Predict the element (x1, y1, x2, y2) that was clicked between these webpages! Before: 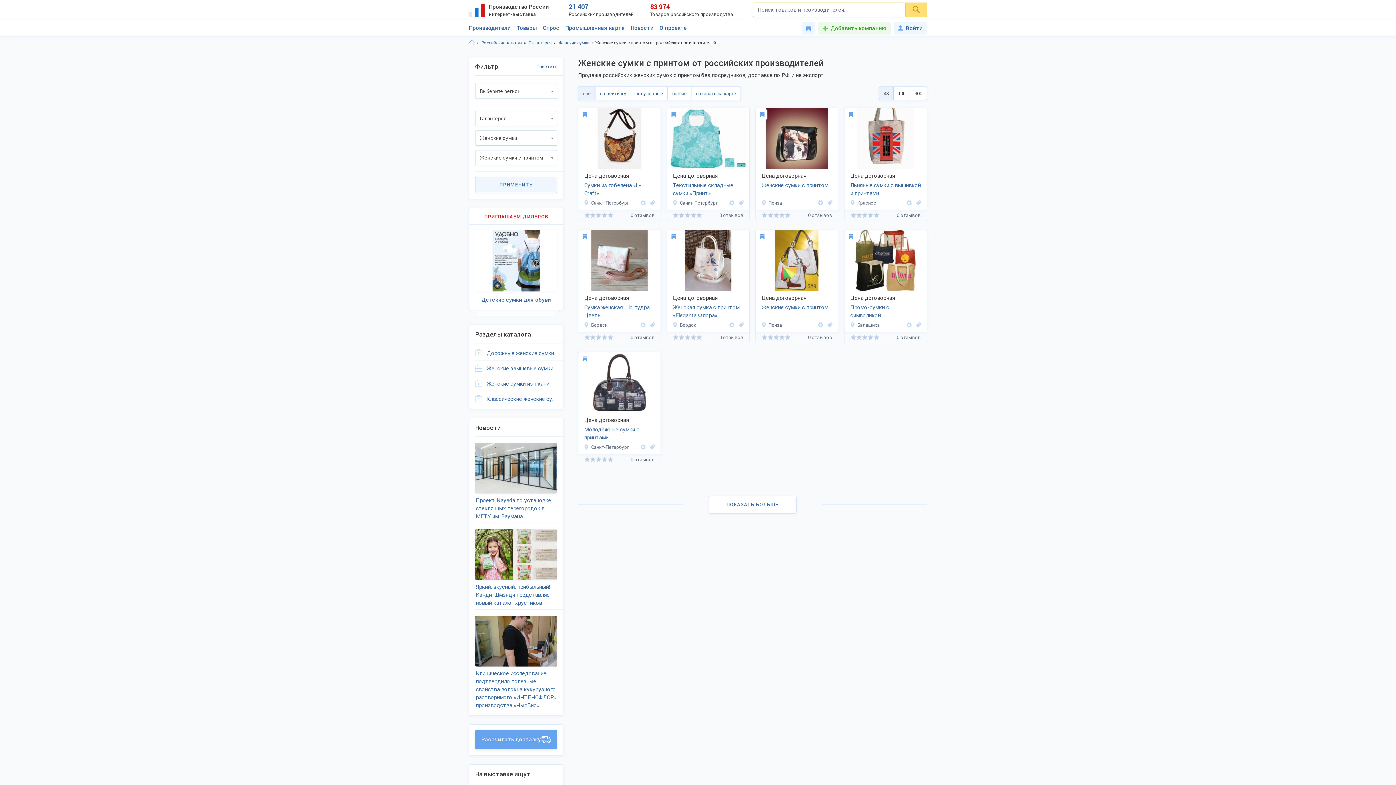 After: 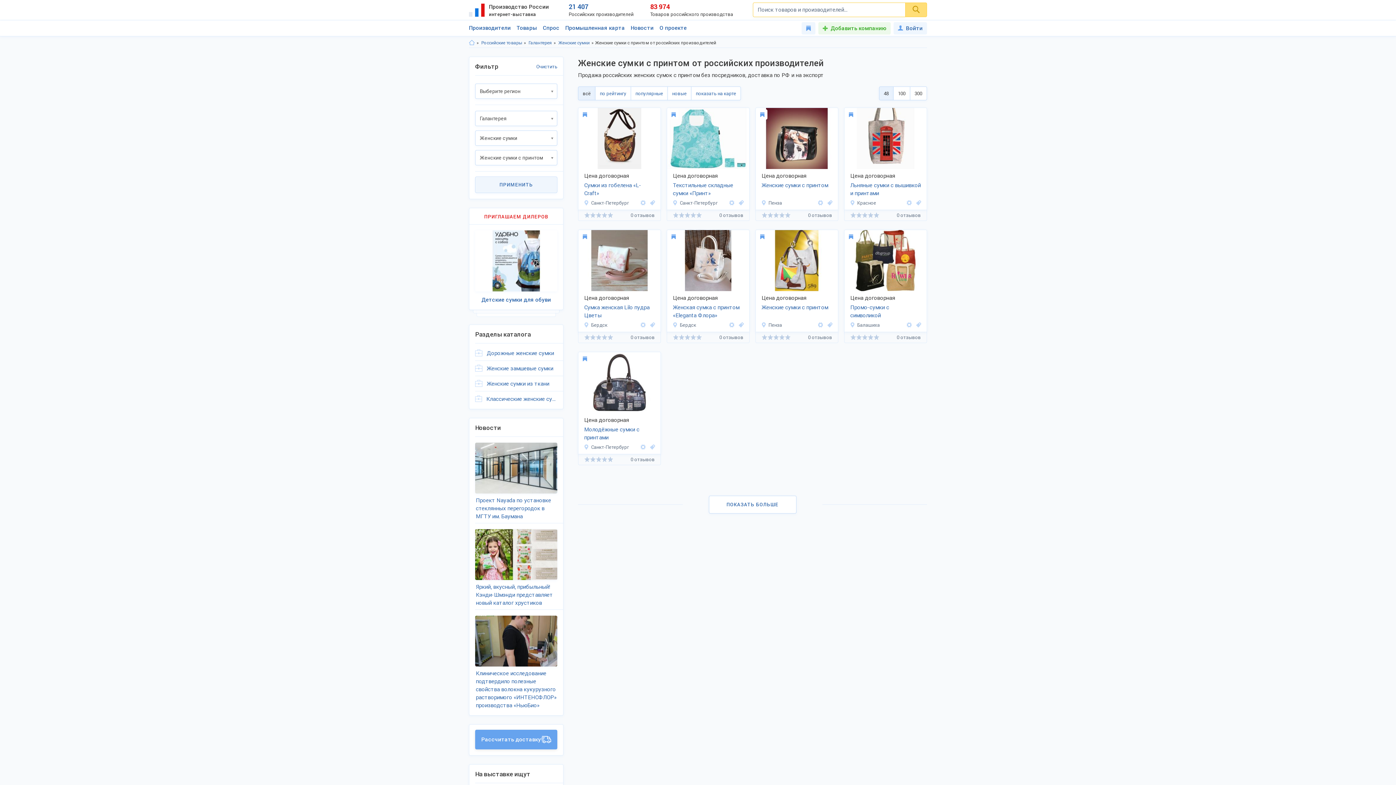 Action: bbox: (850, 321, 880, 328) label: Балашиха